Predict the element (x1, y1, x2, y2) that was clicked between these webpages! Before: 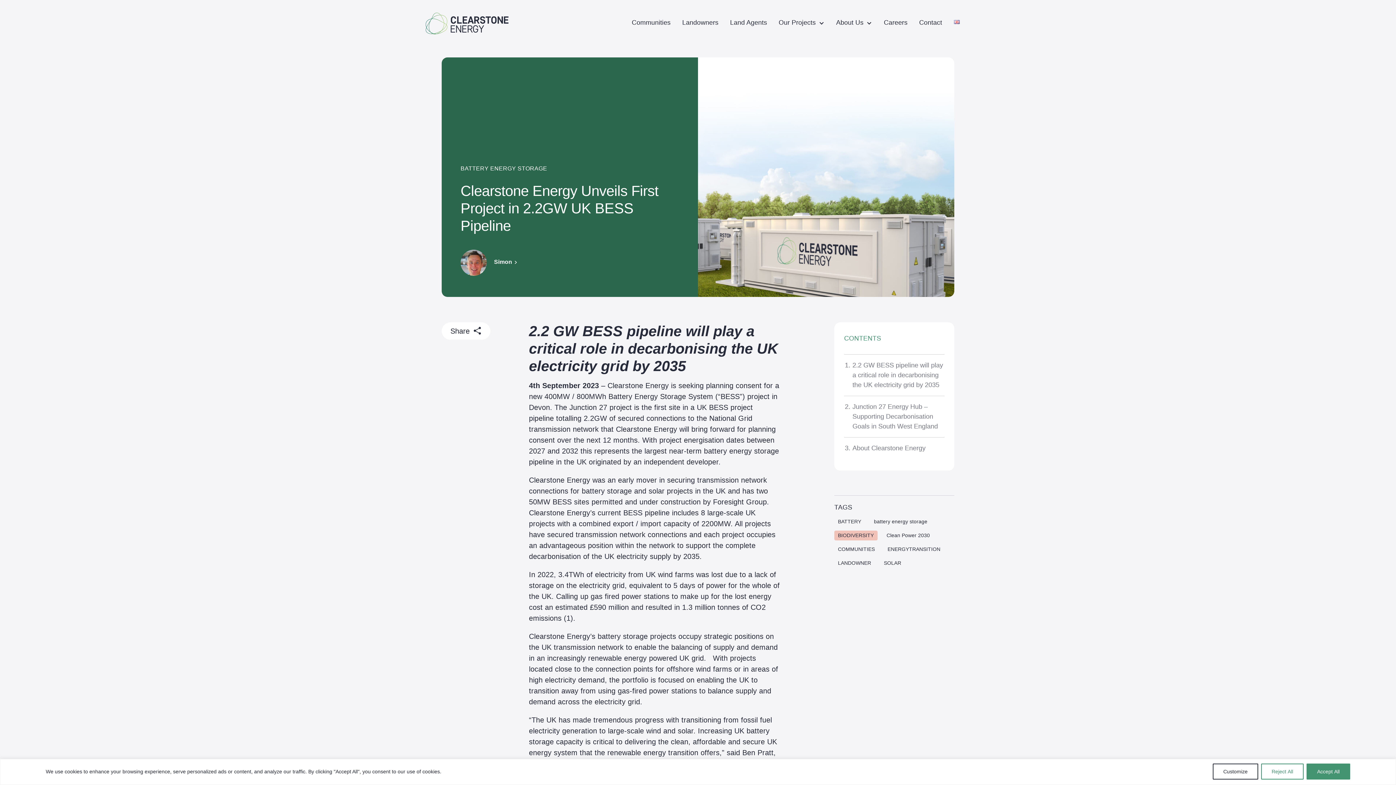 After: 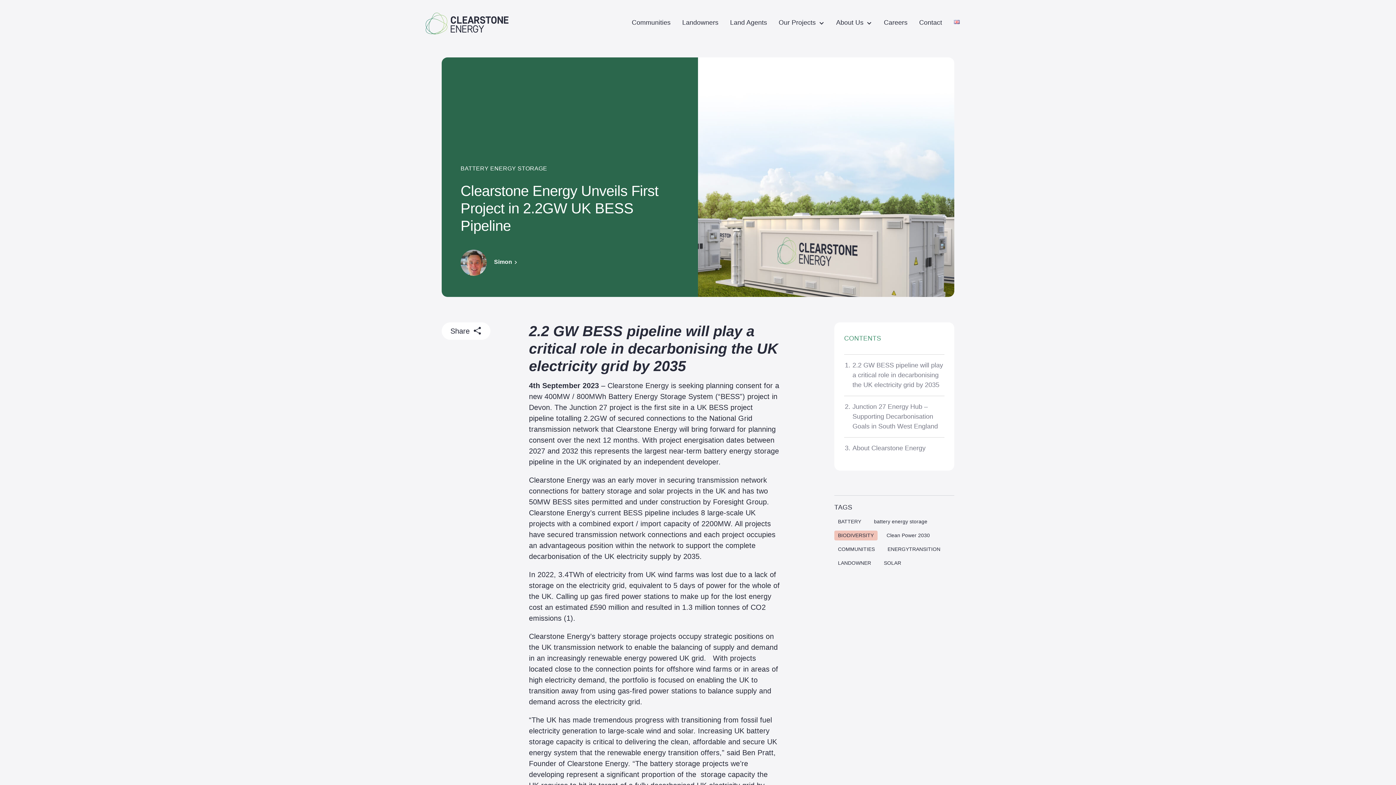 Action: label: Accept All bbox: (1306, 764, 1350, 780)